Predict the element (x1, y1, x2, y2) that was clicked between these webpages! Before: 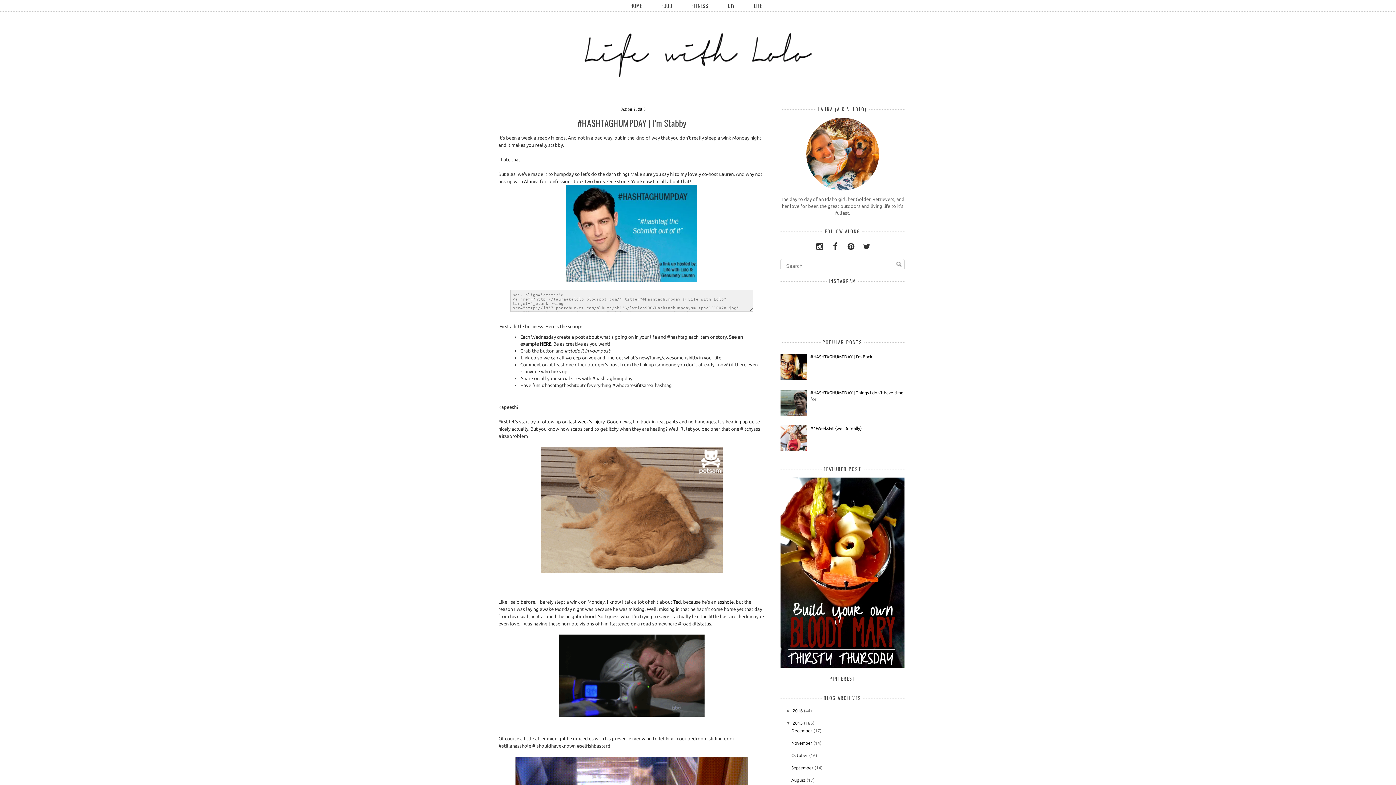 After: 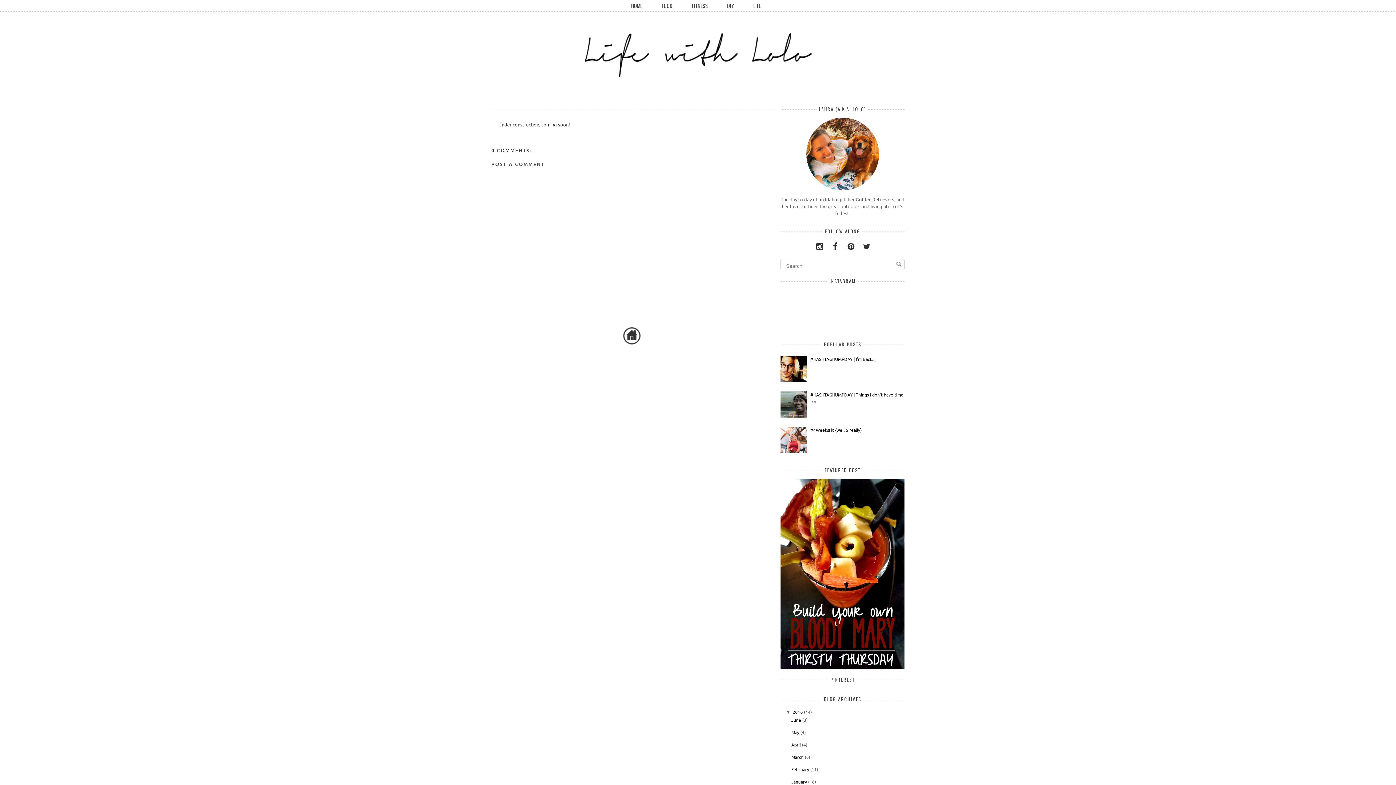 Action: label: LIFE bbox: (754, 1, 762, 9)